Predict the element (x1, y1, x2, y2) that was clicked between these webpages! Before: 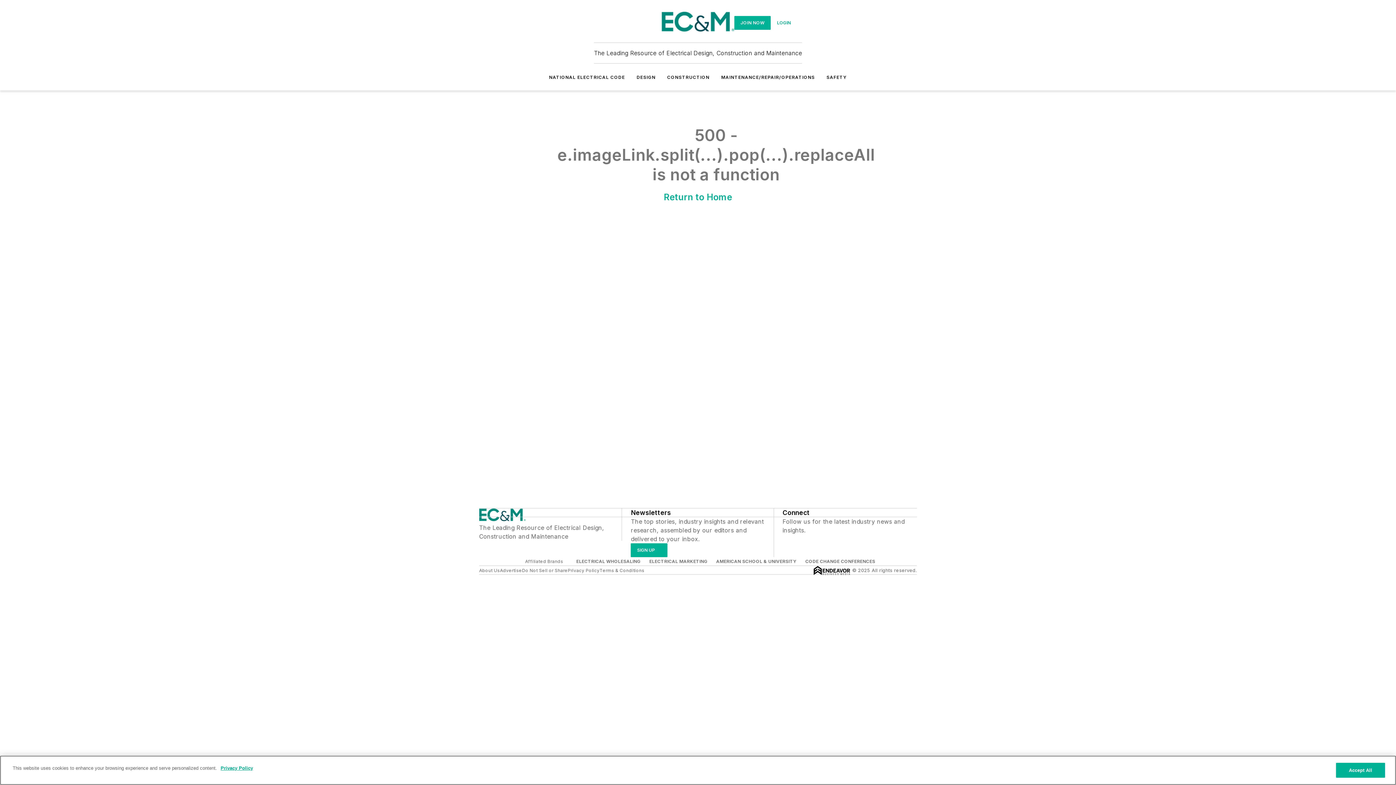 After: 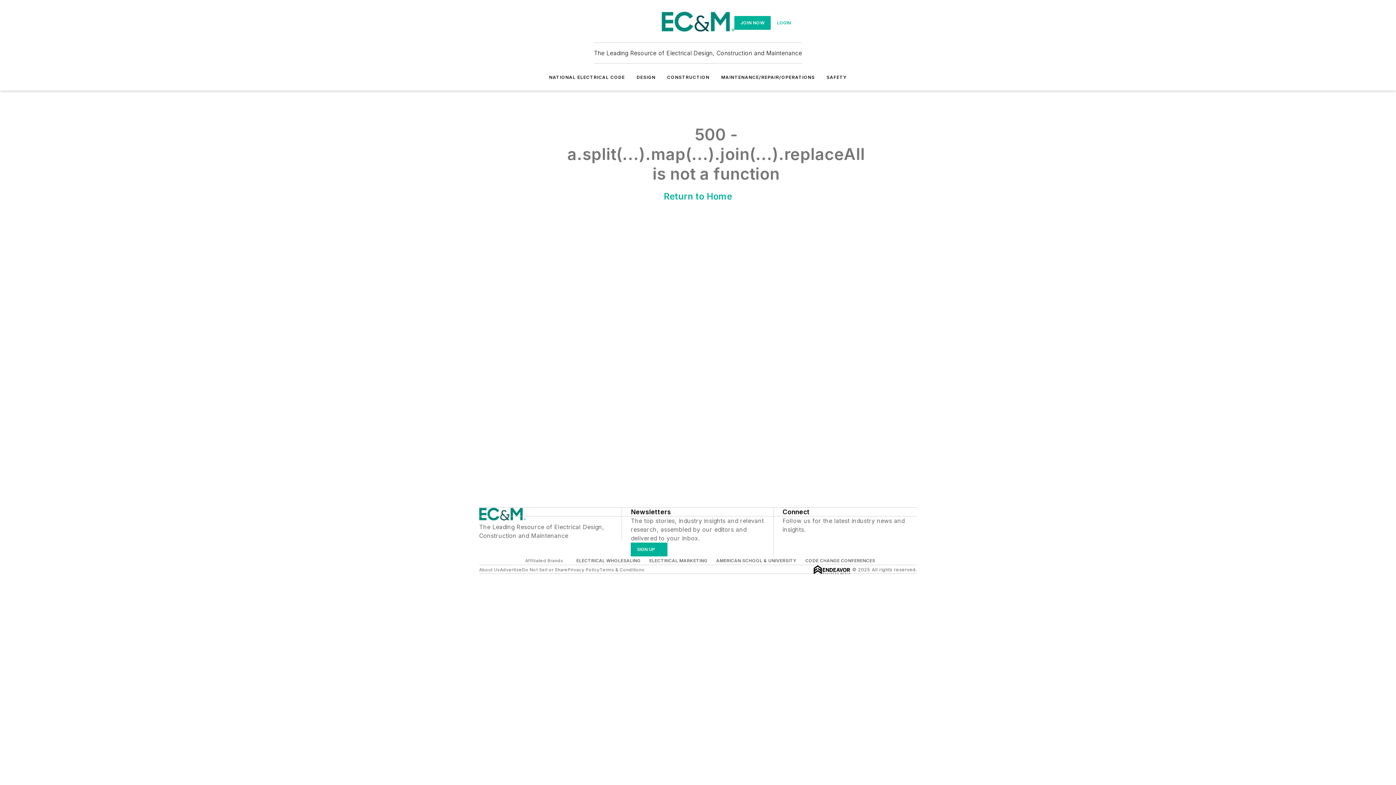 Action: label: LOGIN bbox: (770, 15, 797, 29)